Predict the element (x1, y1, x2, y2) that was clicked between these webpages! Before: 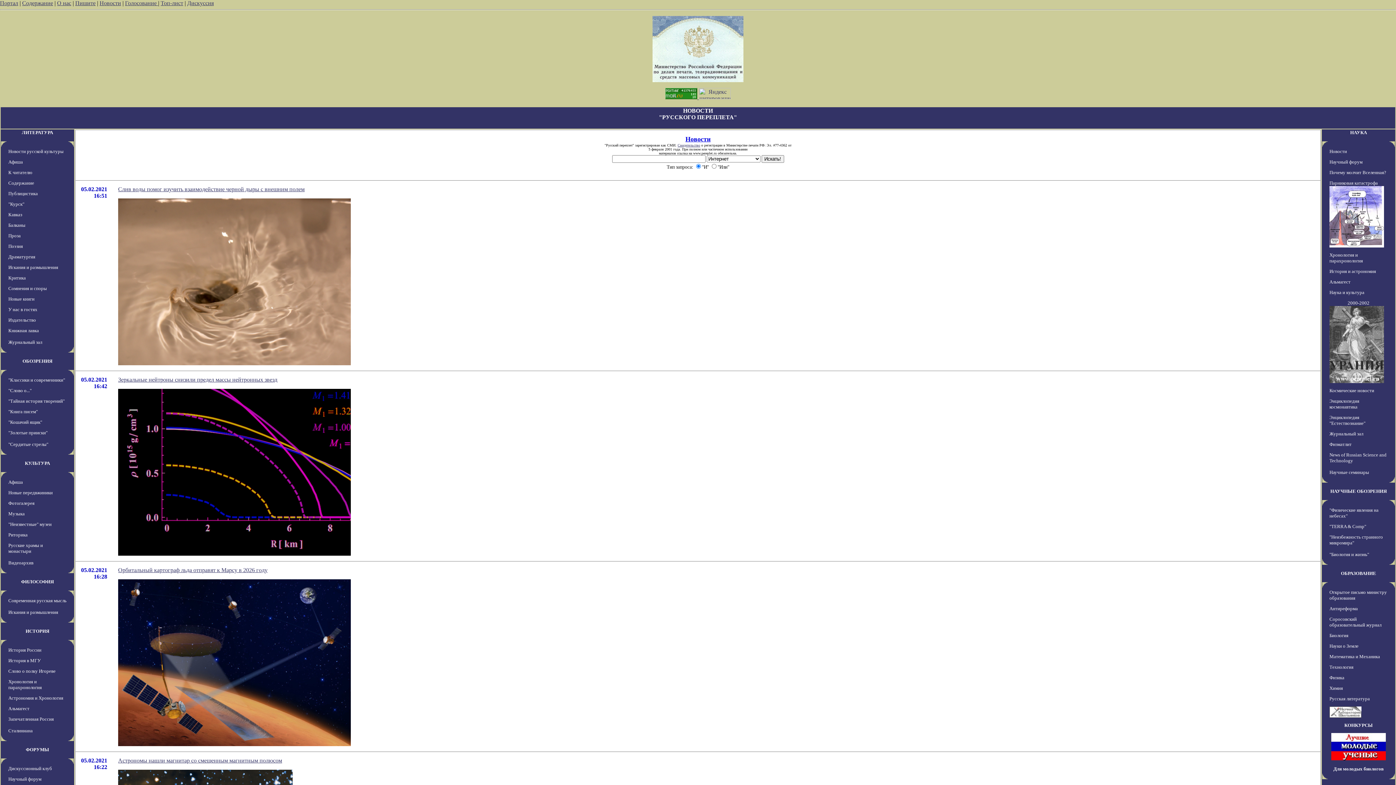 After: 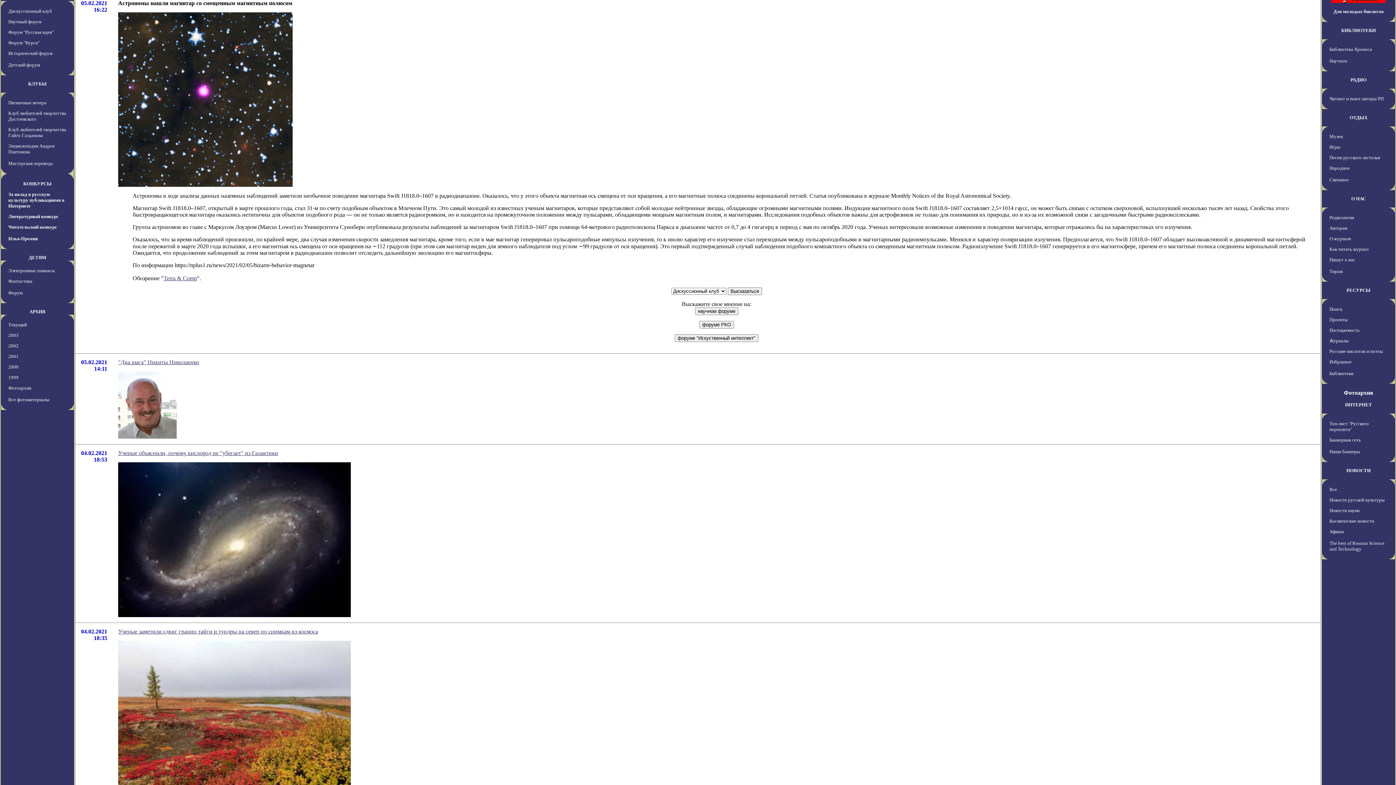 Action: bbox: (118, 757, 282, 764) label: Астрономы нашли магнитар со смещенным магнитным полюсом